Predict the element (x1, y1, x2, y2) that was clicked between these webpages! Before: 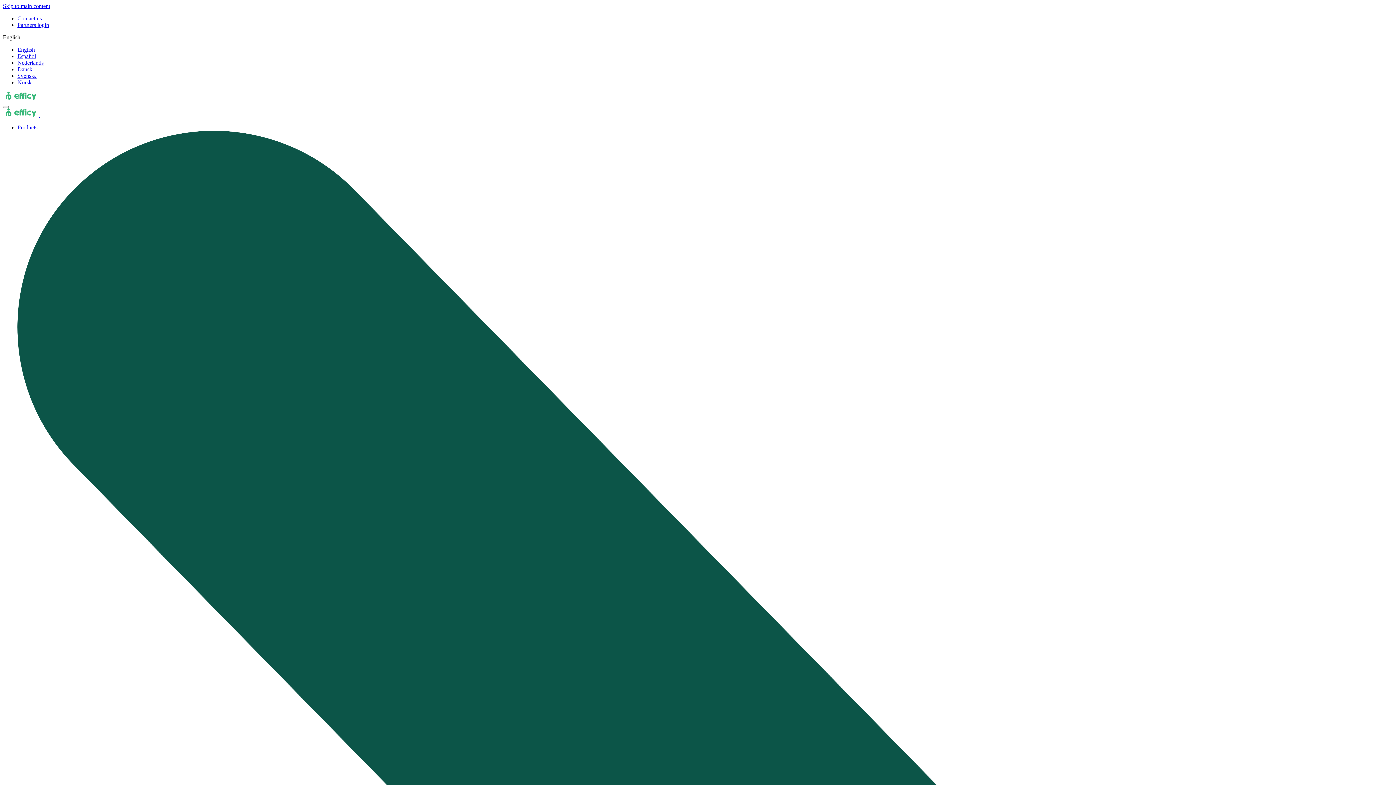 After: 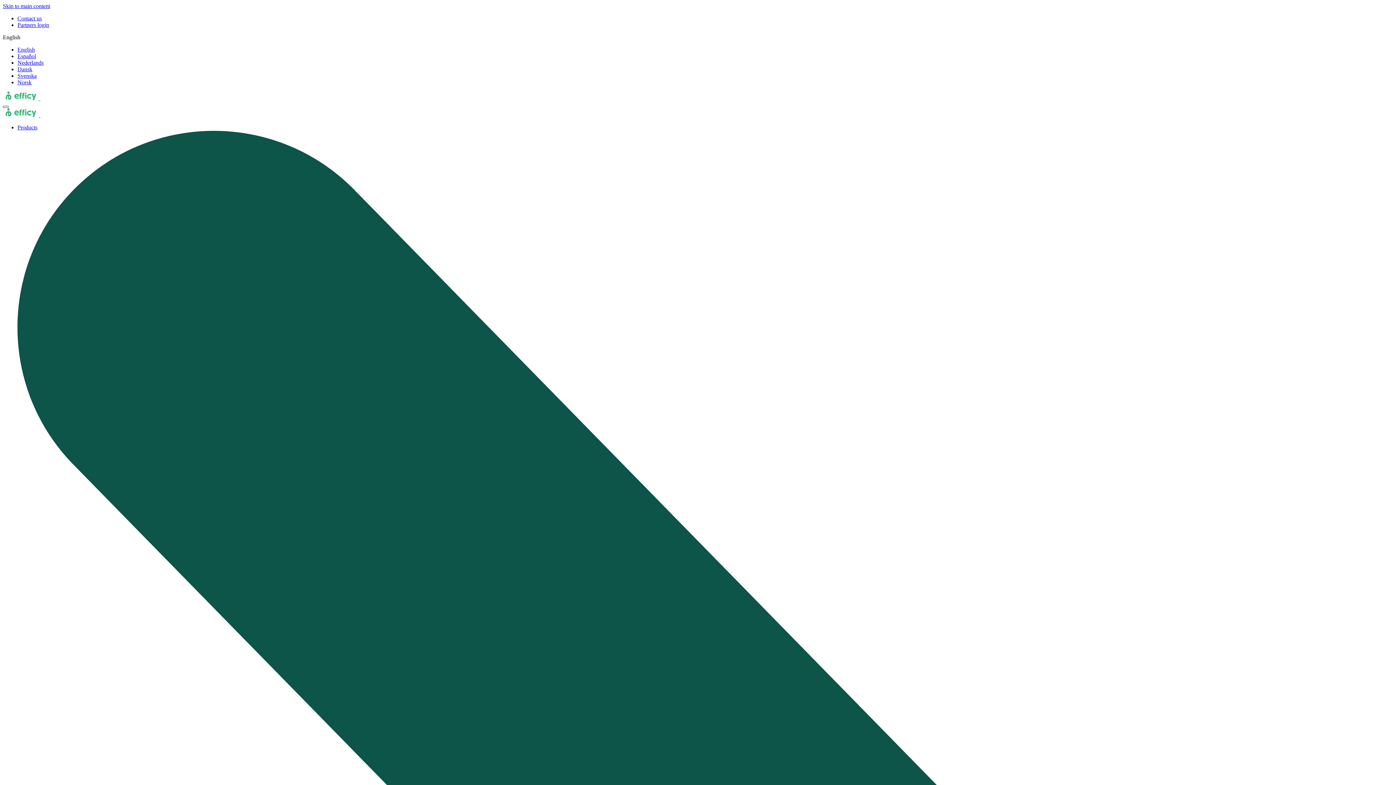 Action: bbox: (2, 105, 8, 108) label: button